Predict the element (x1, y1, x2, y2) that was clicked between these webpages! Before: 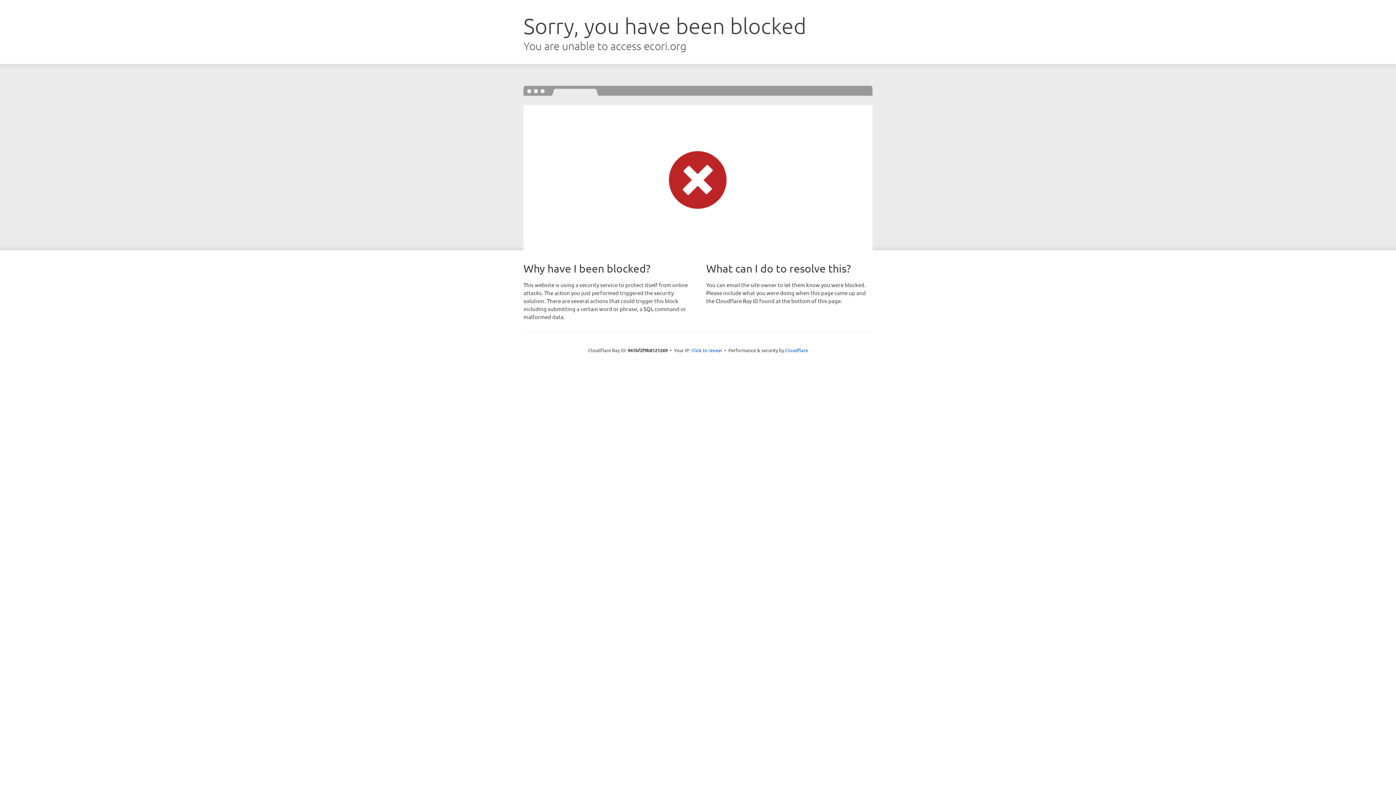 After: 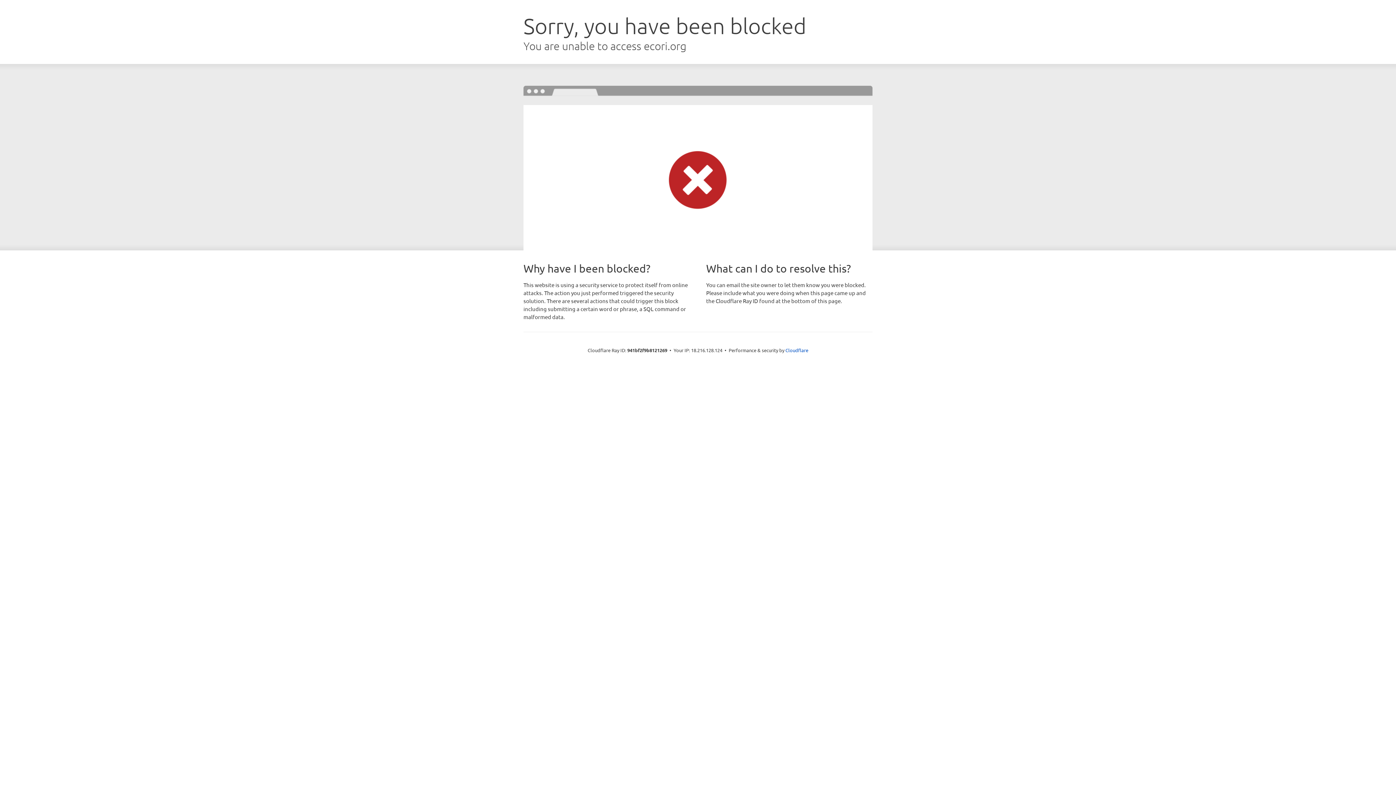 Action: label: Click to reveal bbox: (691, 346, 722, 353)